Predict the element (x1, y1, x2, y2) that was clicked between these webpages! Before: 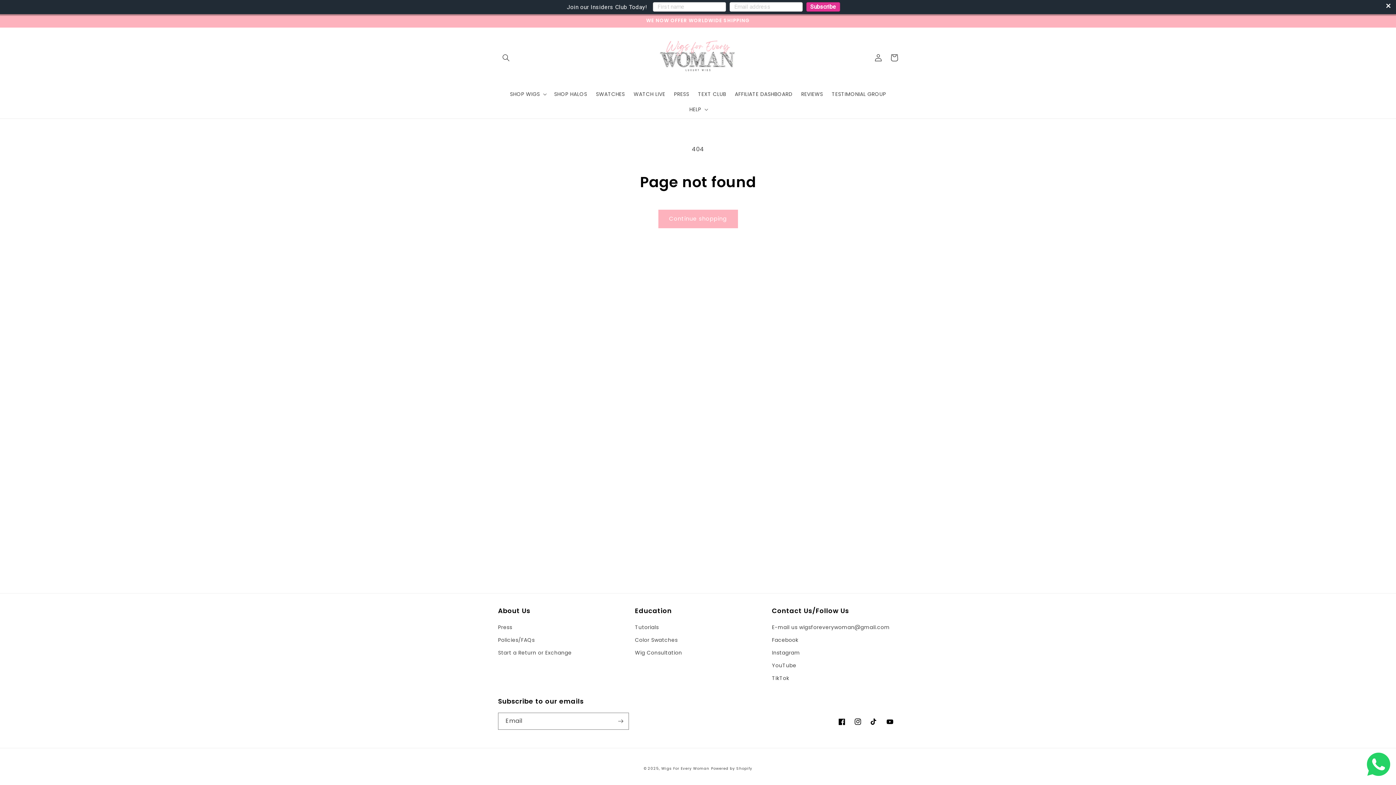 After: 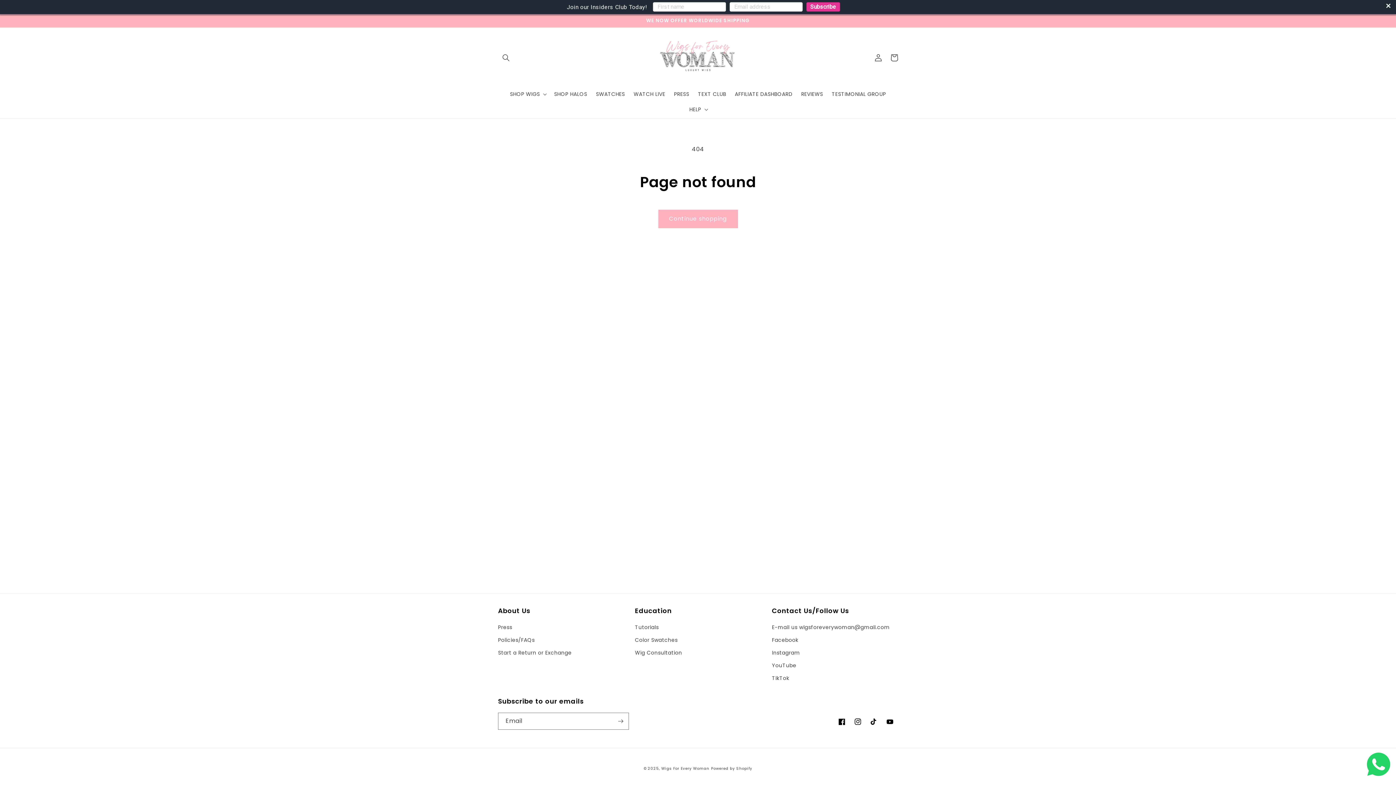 Action: label: Wig Consultation bbox: (635, 646, 682, 659)